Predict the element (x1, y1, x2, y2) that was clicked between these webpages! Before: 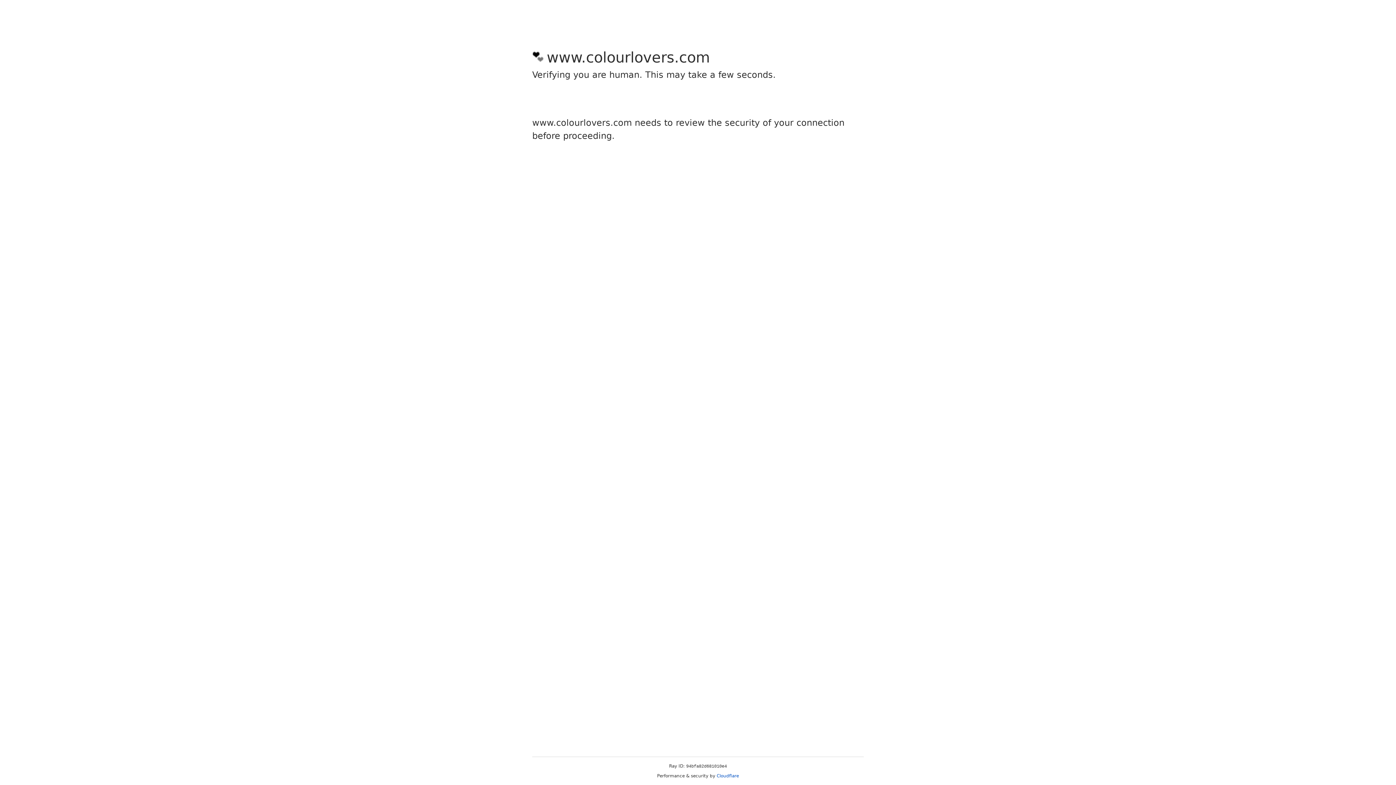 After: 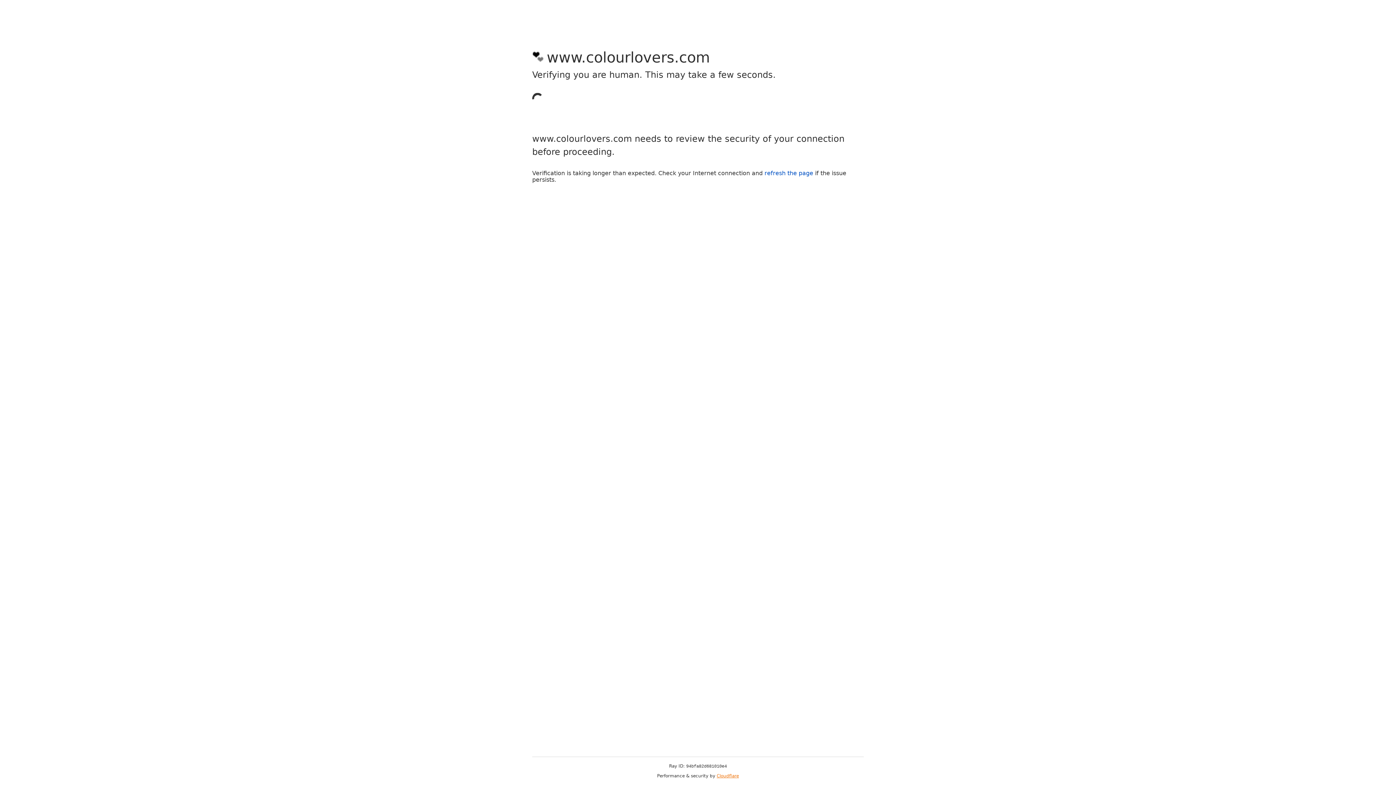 Action: bbox: (716, 773, 739, 778) label: Cloudflare